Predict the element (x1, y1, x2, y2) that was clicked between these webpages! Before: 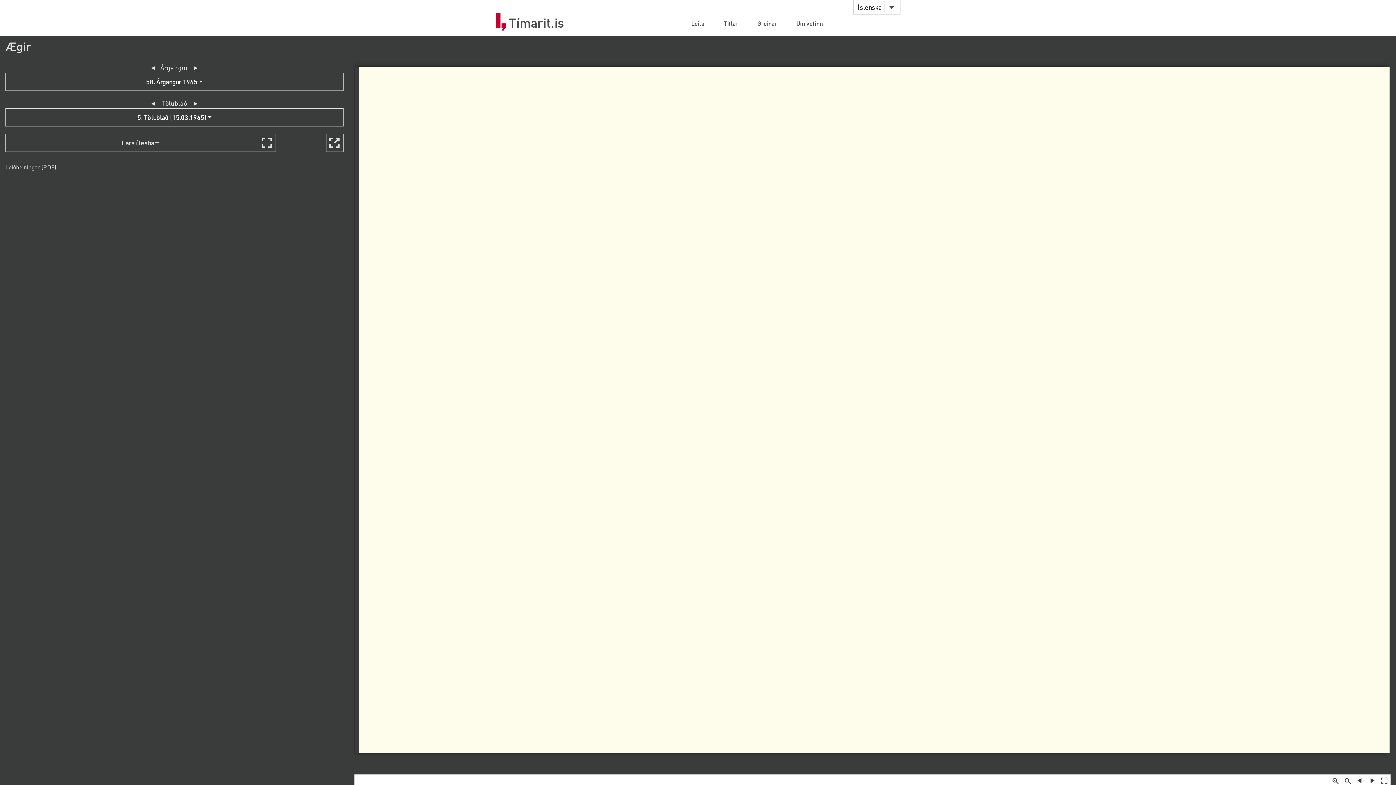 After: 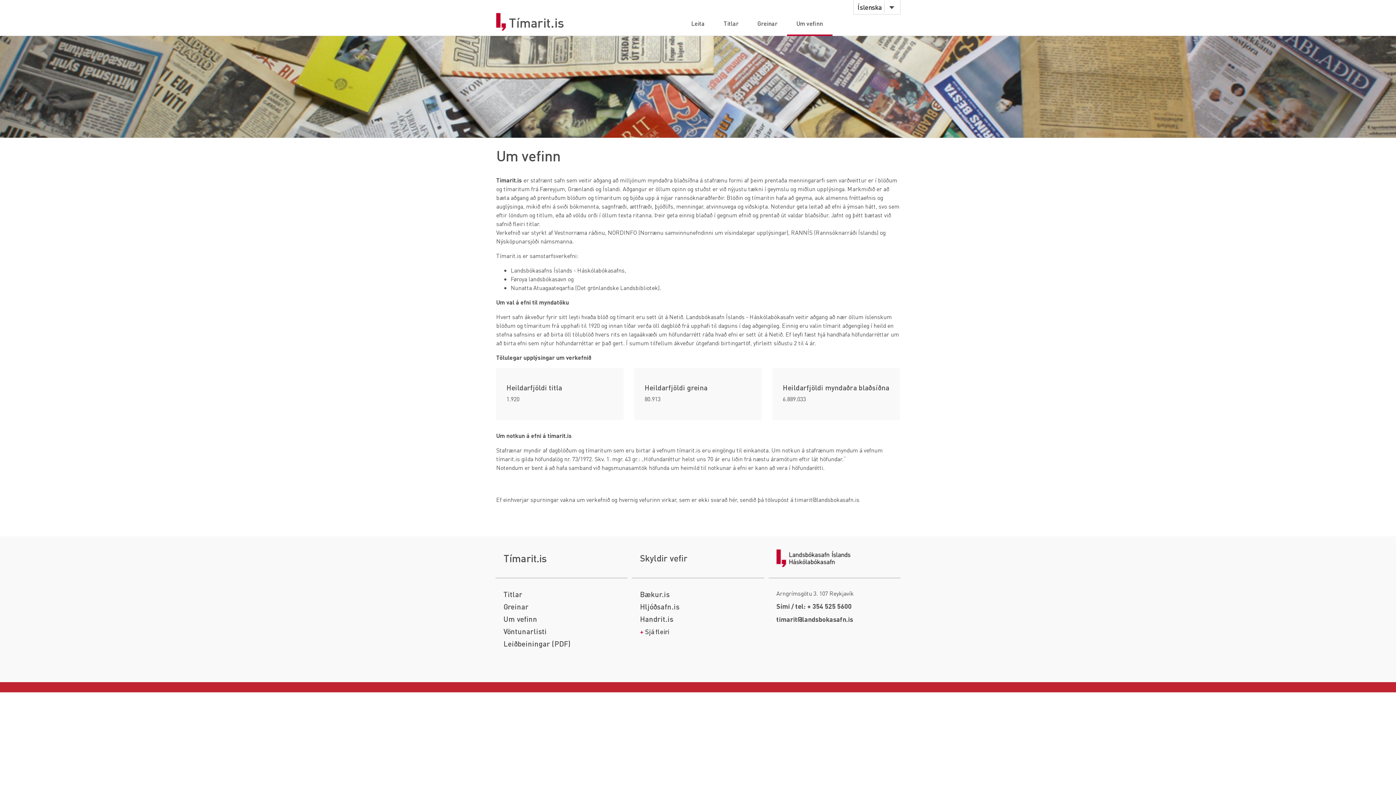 Action: label: Um vefinn bbox: (787, 19, 832, 35)